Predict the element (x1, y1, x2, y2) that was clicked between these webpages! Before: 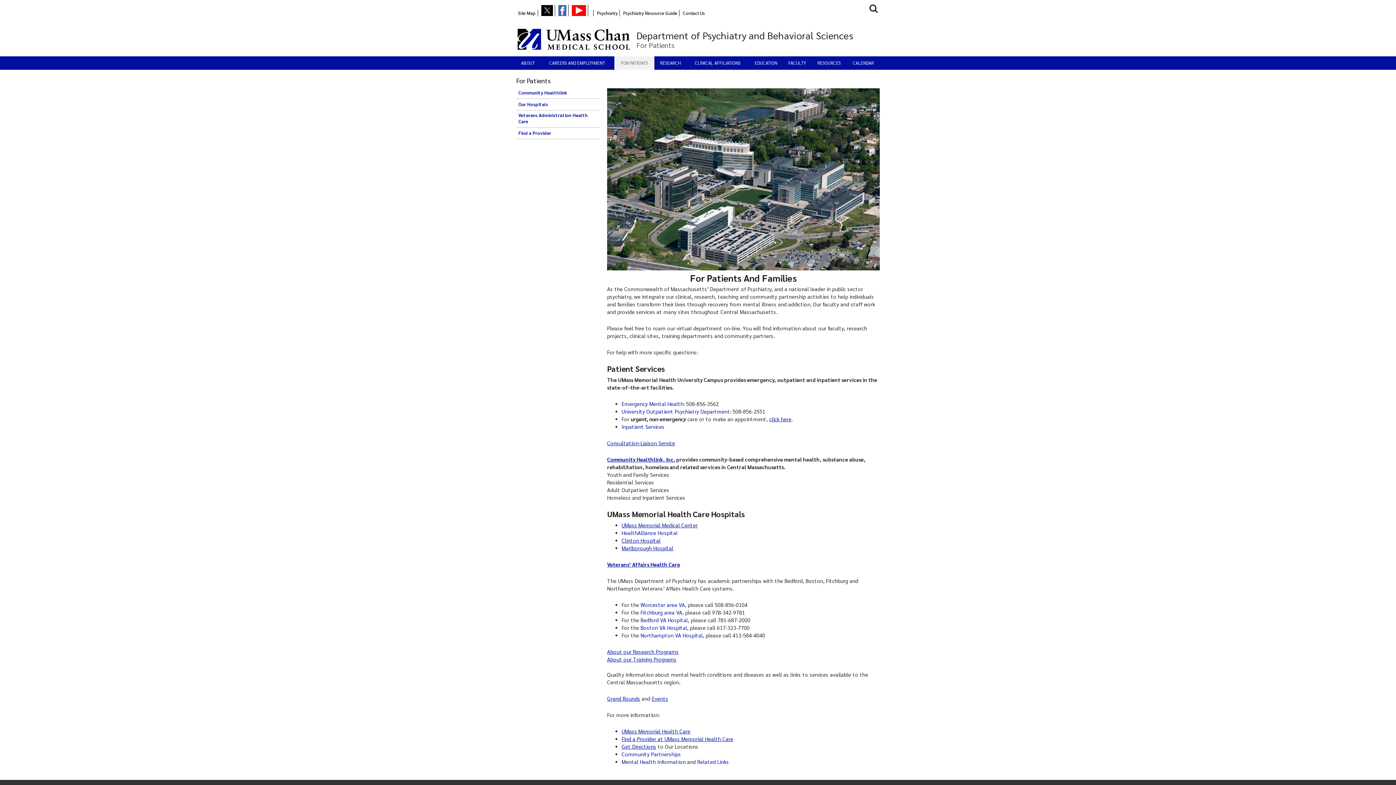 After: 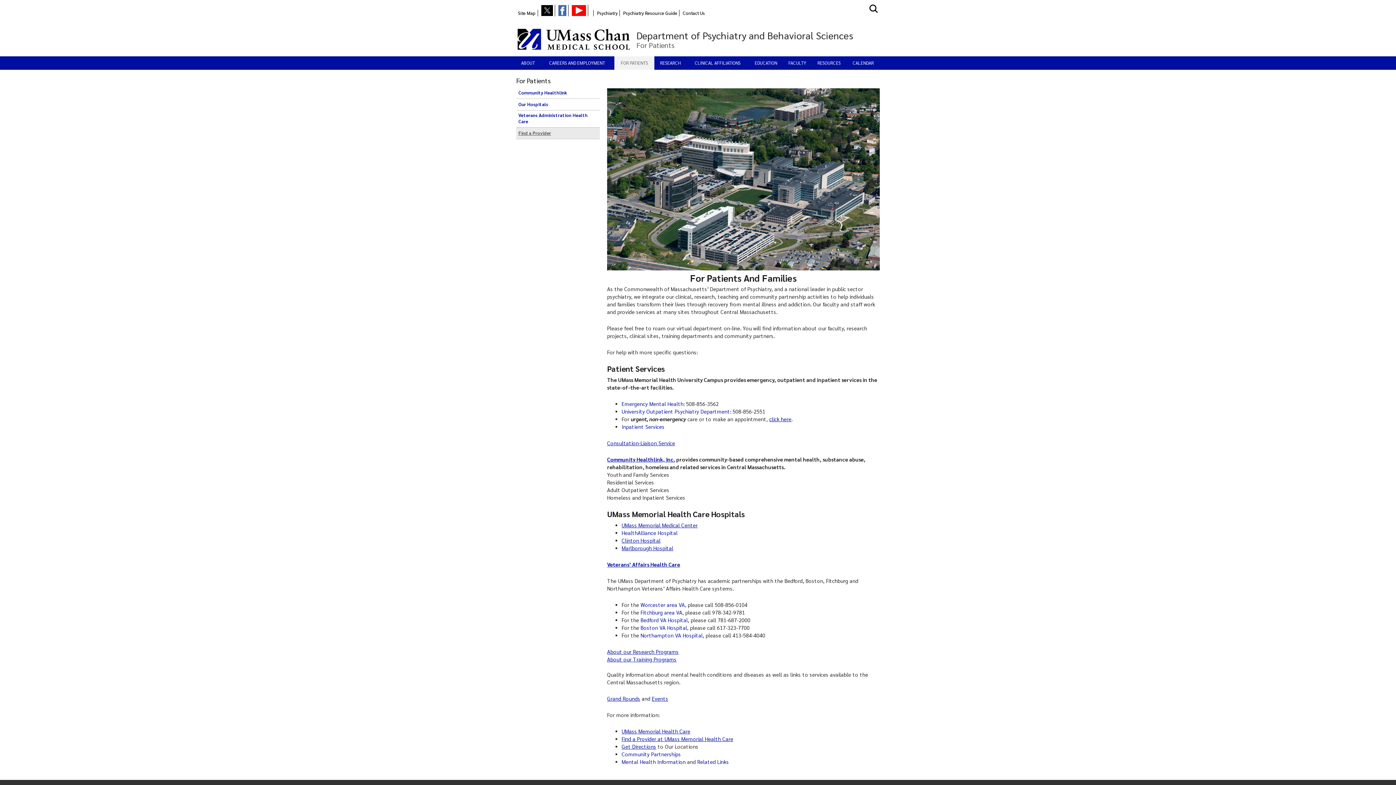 Action: bbox: (518, 130, 551, 136) label: Find a Provider